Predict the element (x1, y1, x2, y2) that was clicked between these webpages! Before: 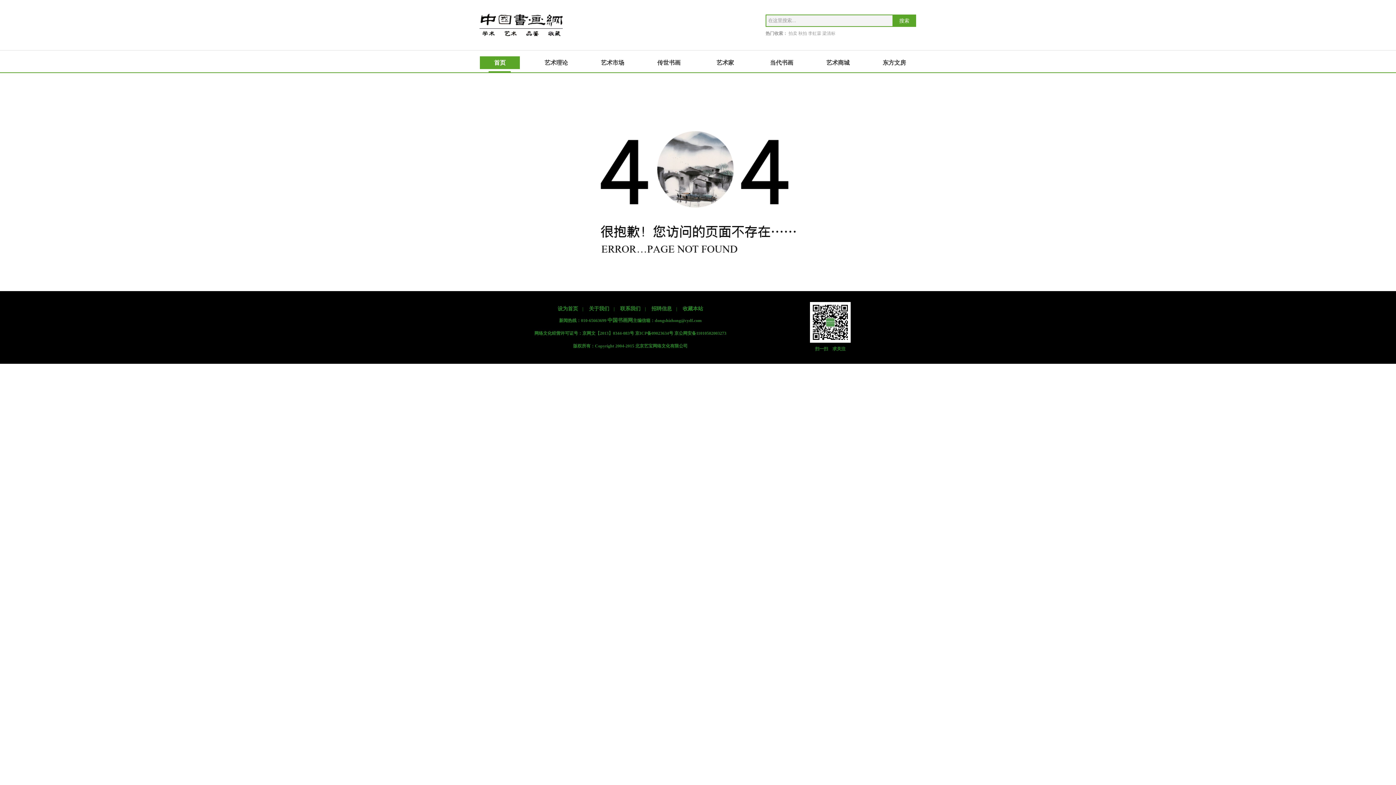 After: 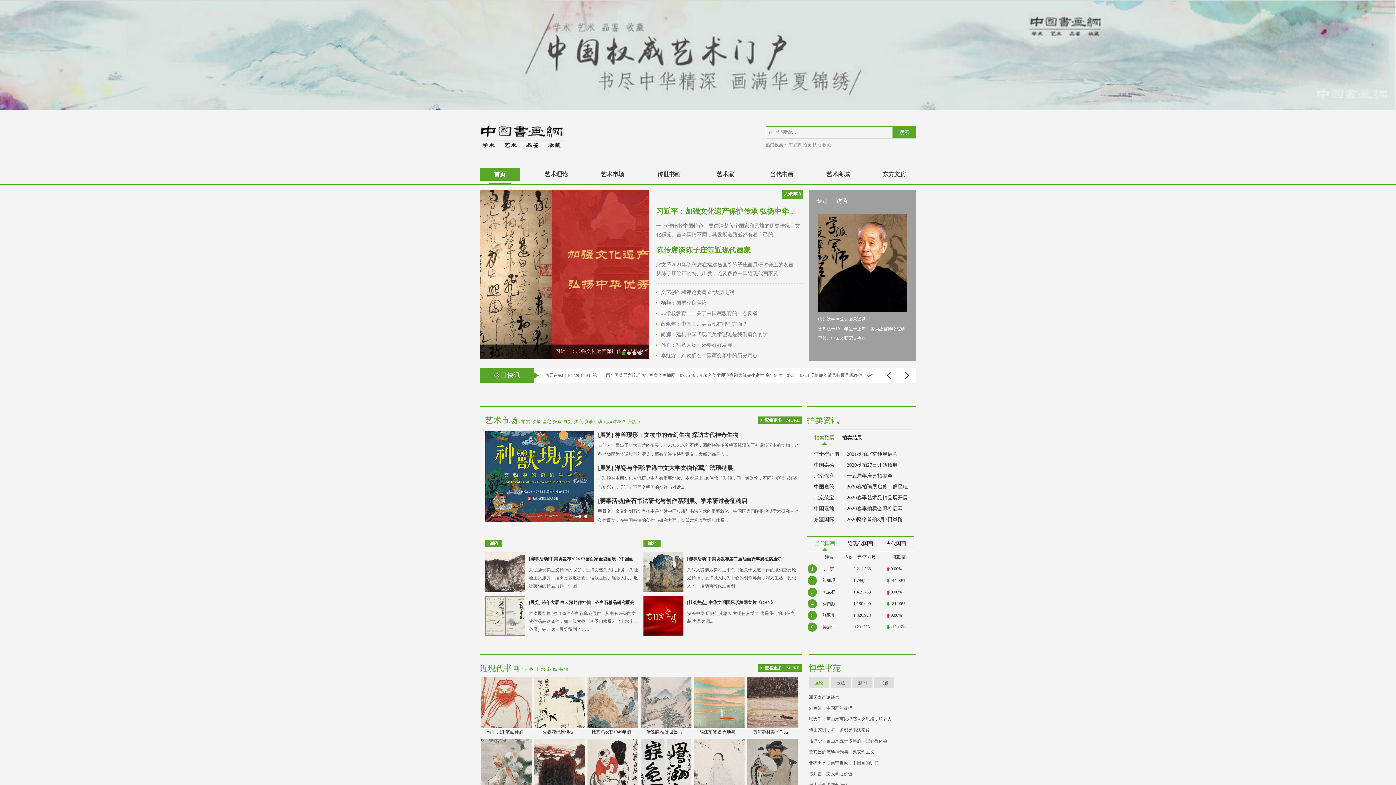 Action: label: 首页 bbox: (480, 56, 520, 69)